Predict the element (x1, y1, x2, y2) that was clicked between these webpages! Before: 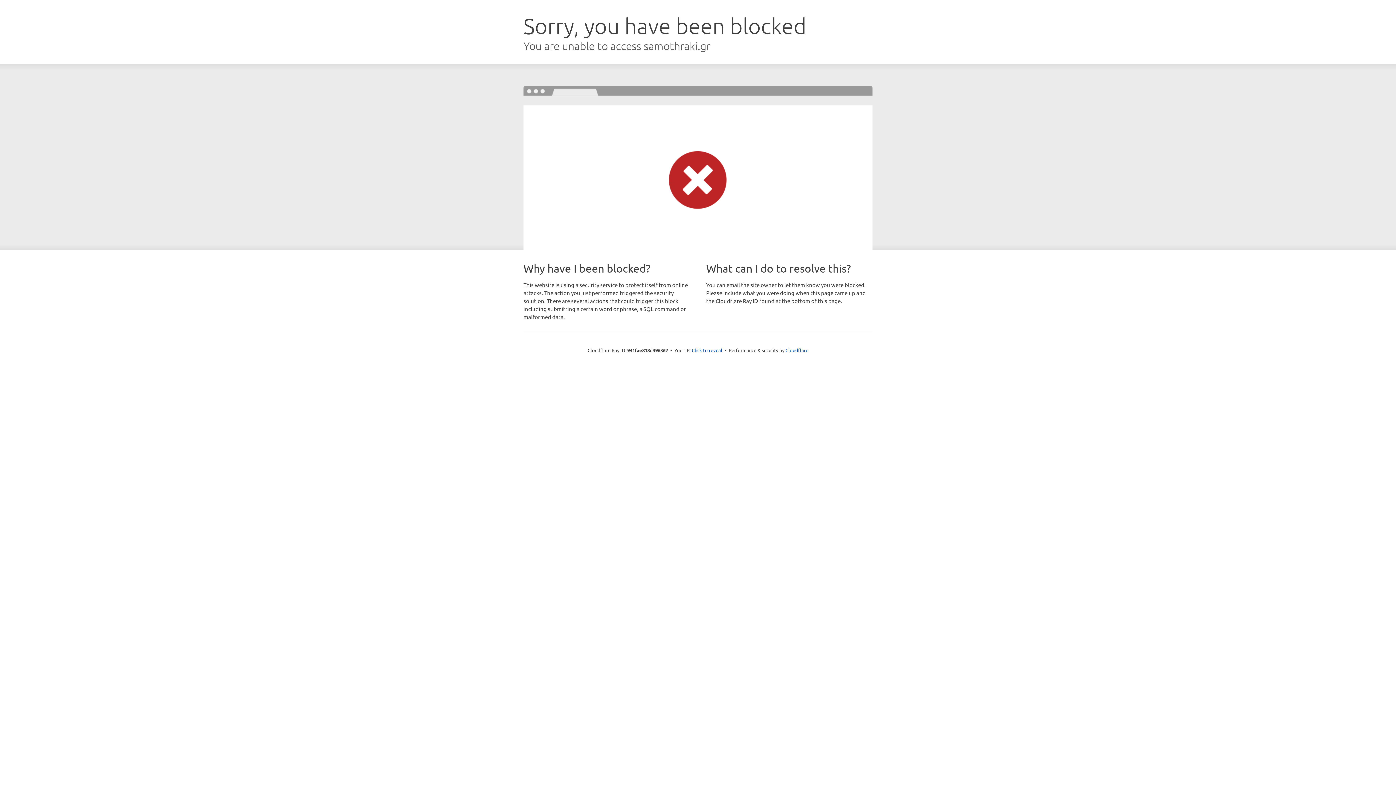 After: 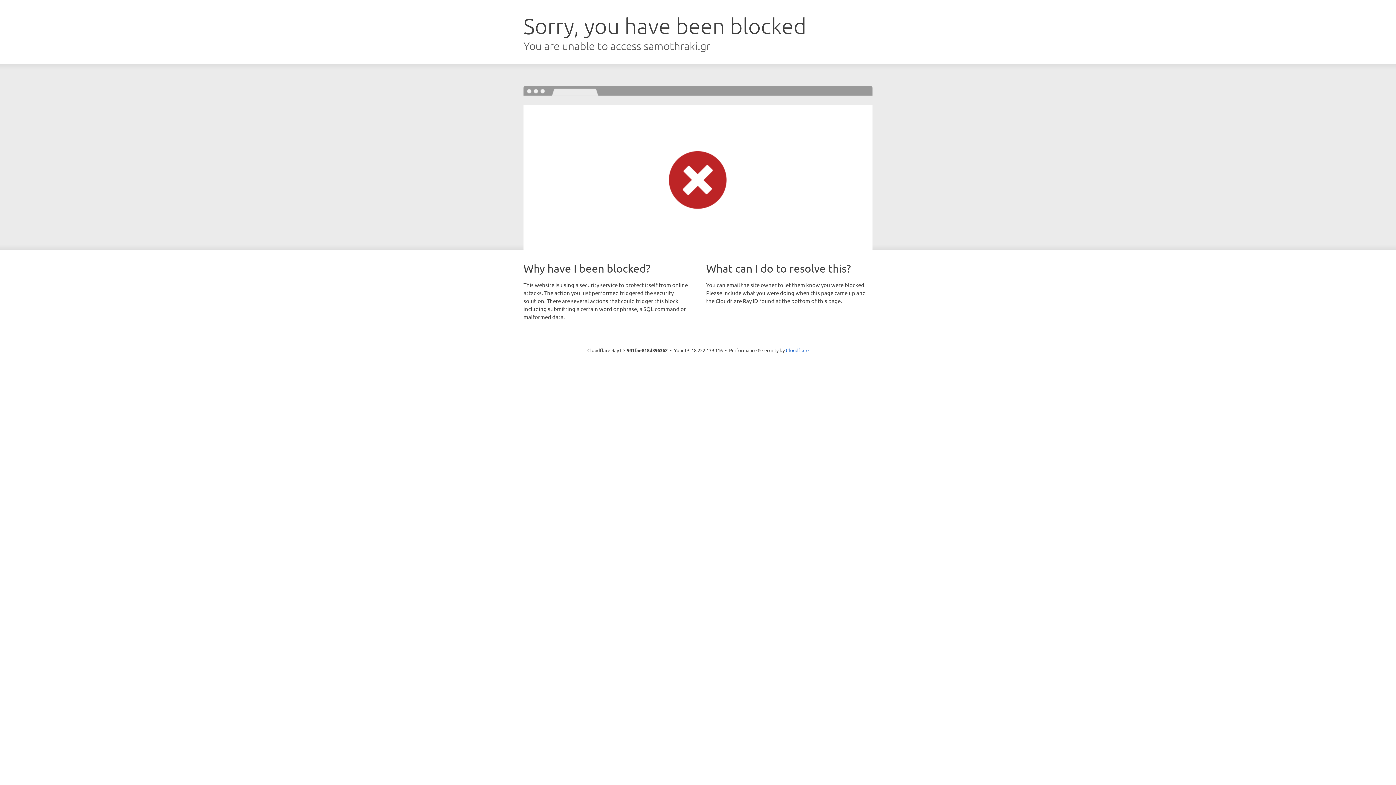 Action: bbox: (692, 346, 722, 353) label: Click to reveal